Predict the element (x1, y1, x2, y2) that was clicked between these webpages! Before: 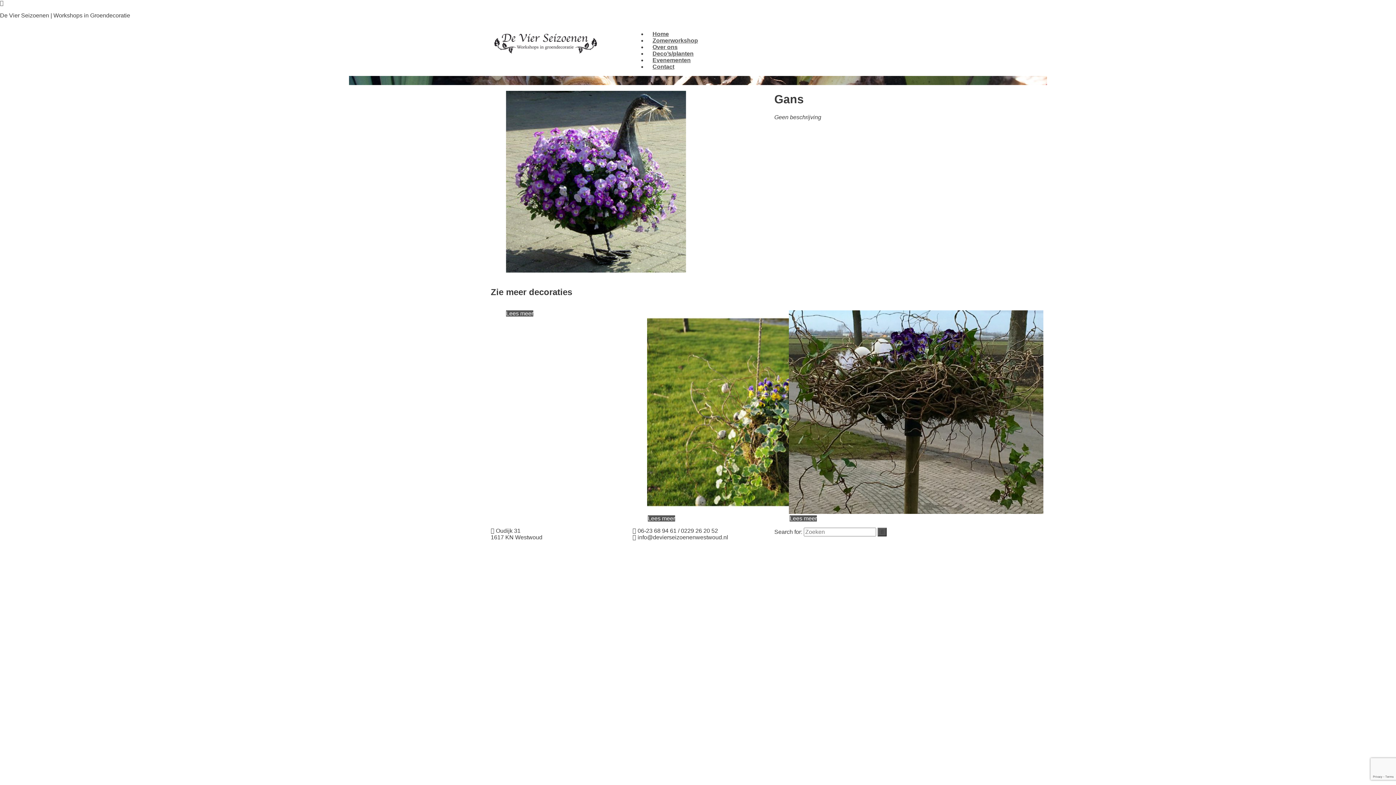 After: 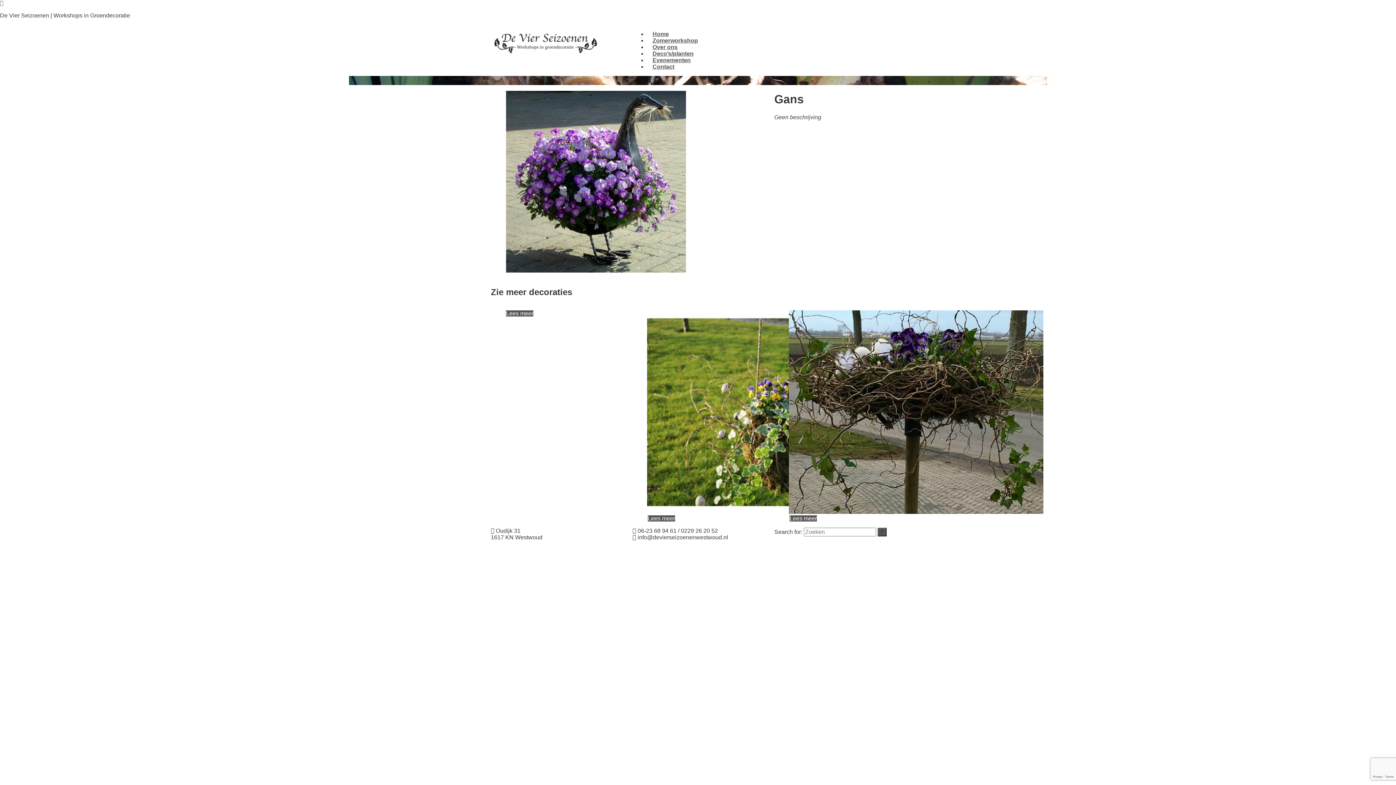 Action: bbox: (0, 0, 3, 6)